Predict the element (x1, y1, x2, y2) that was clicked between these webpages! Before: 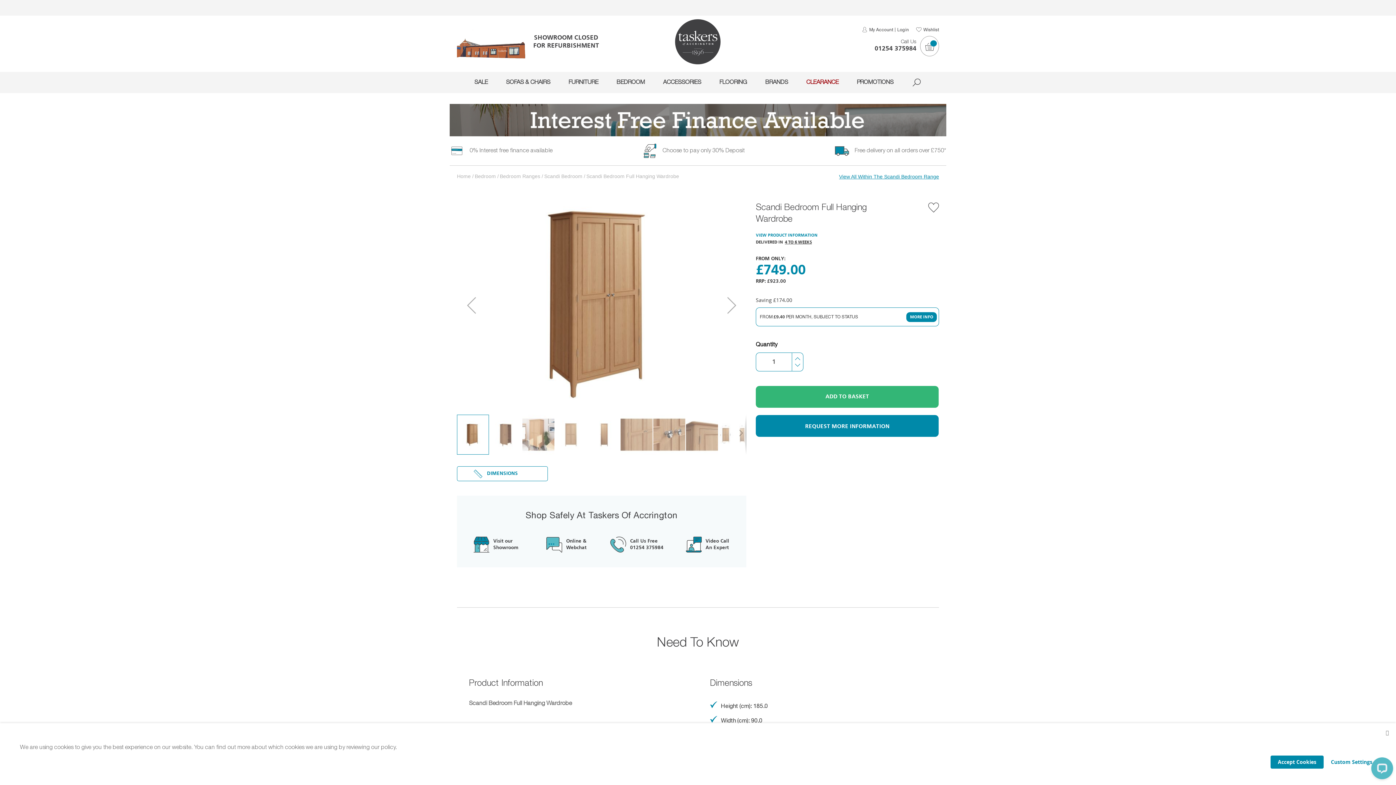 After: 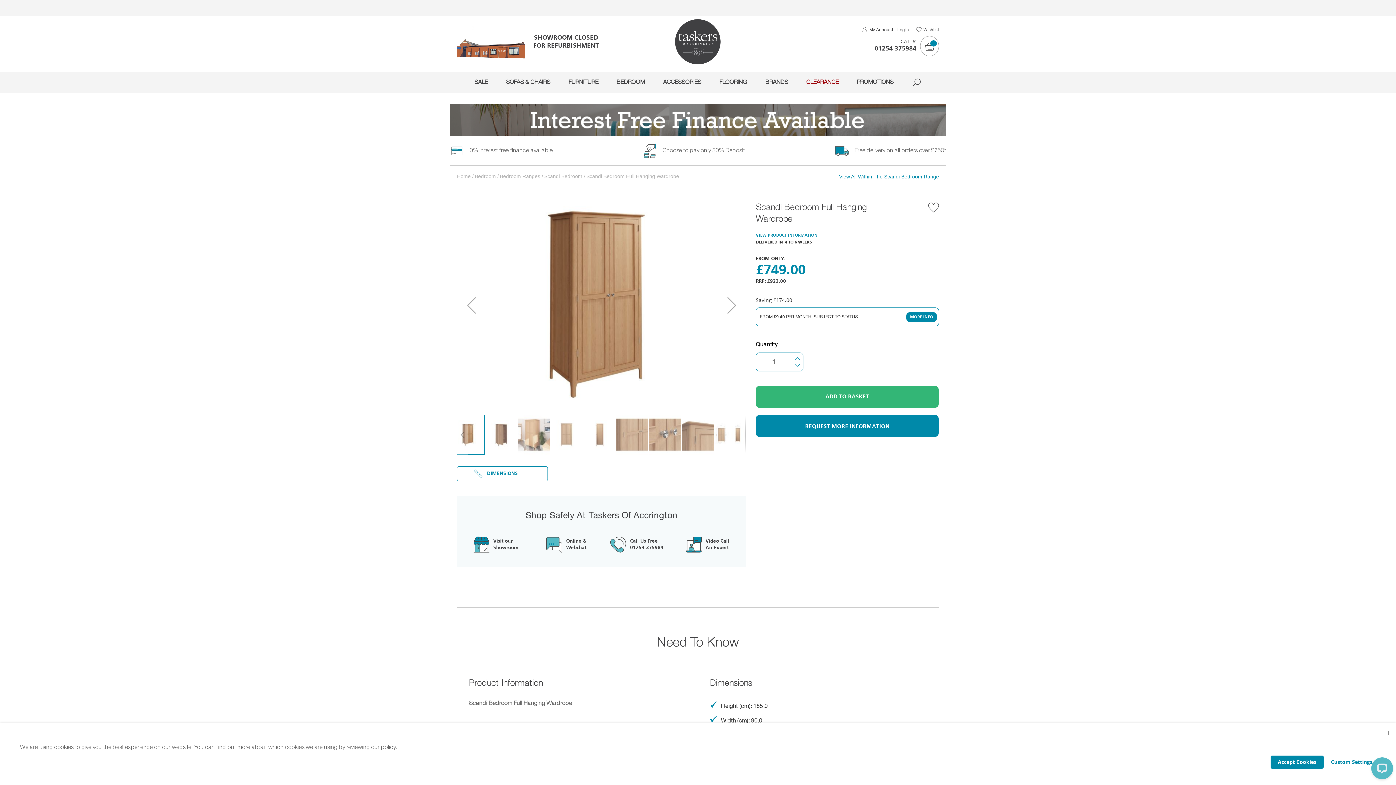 Action: label: Next bbox: (735, 414, 746, 455)